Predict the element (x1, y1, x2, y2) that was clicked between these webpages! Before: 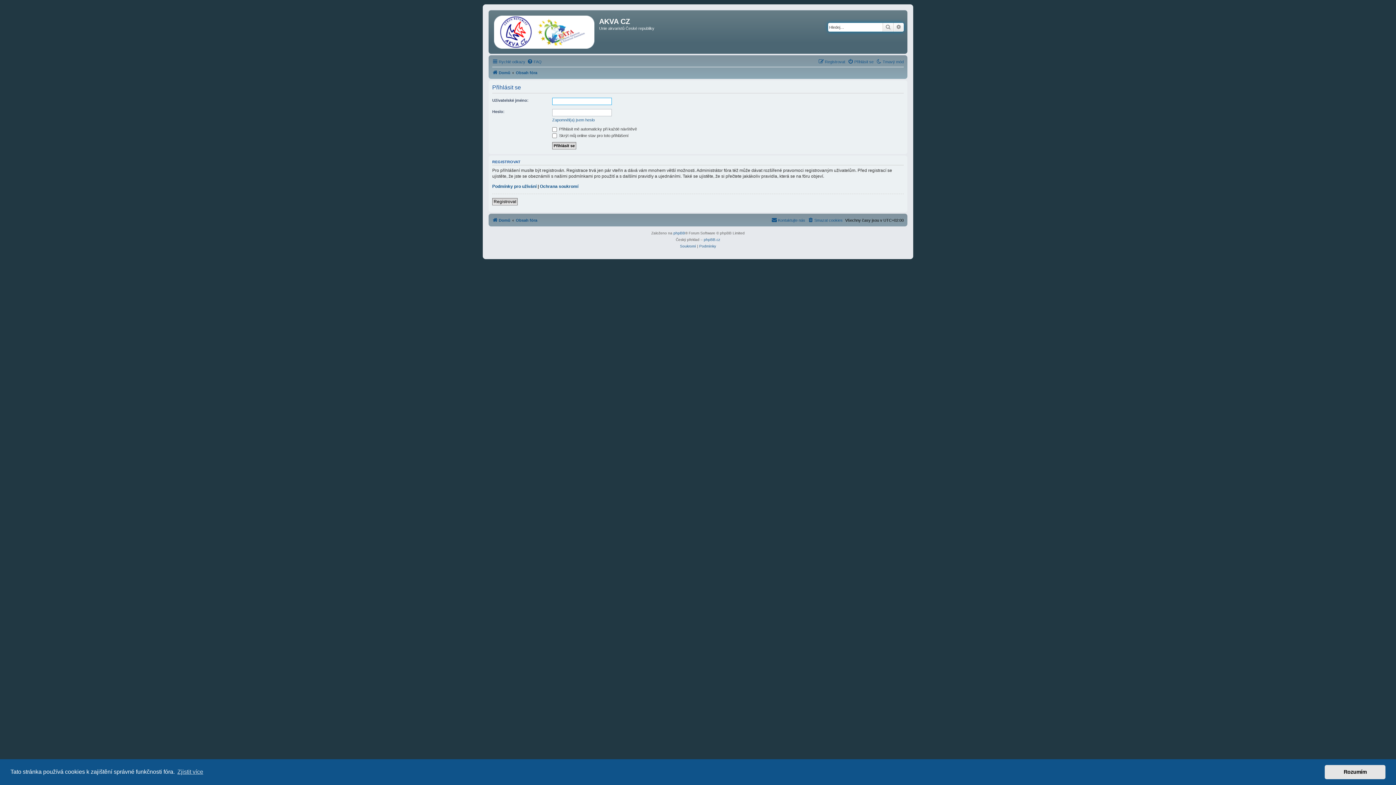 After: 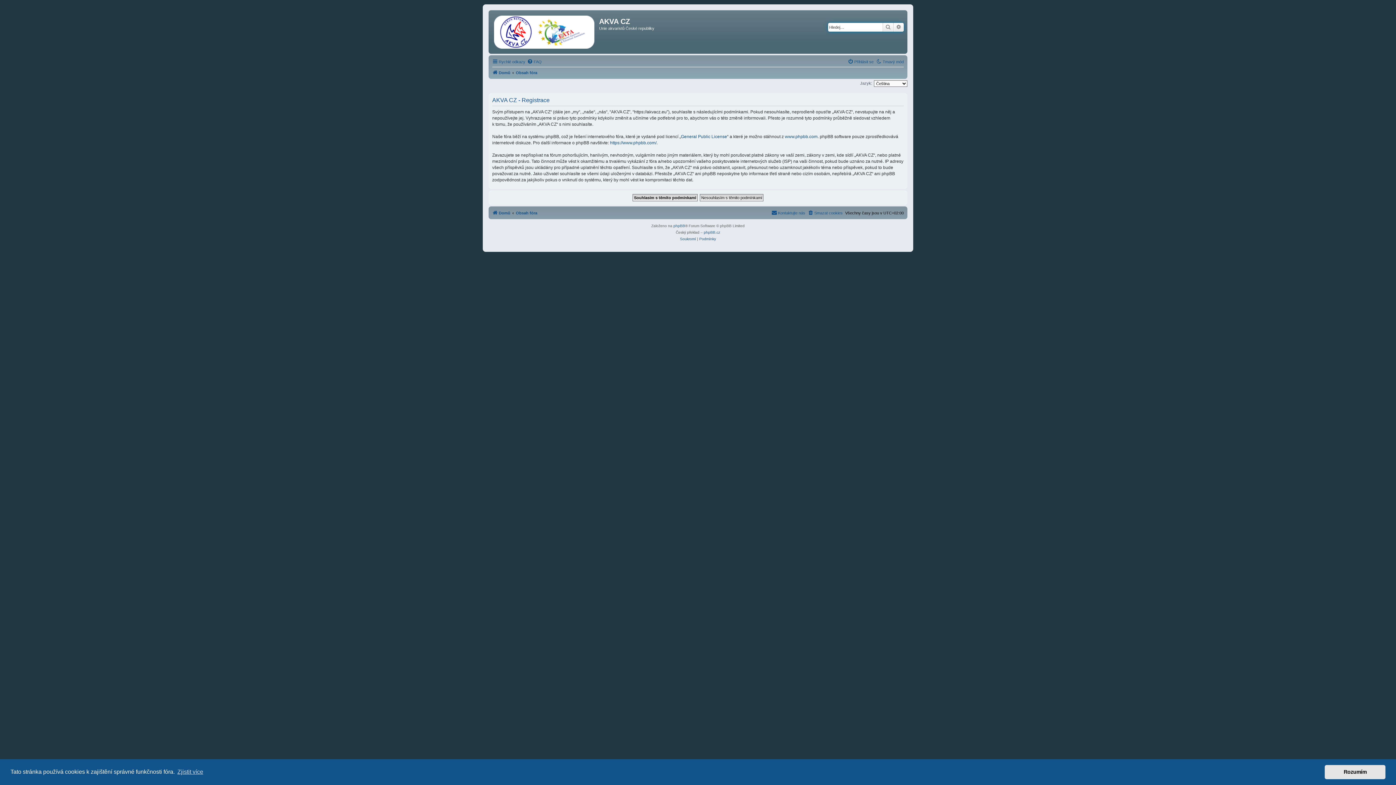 Action: bbox: (492, 198, 517, 205) label: Registrovat